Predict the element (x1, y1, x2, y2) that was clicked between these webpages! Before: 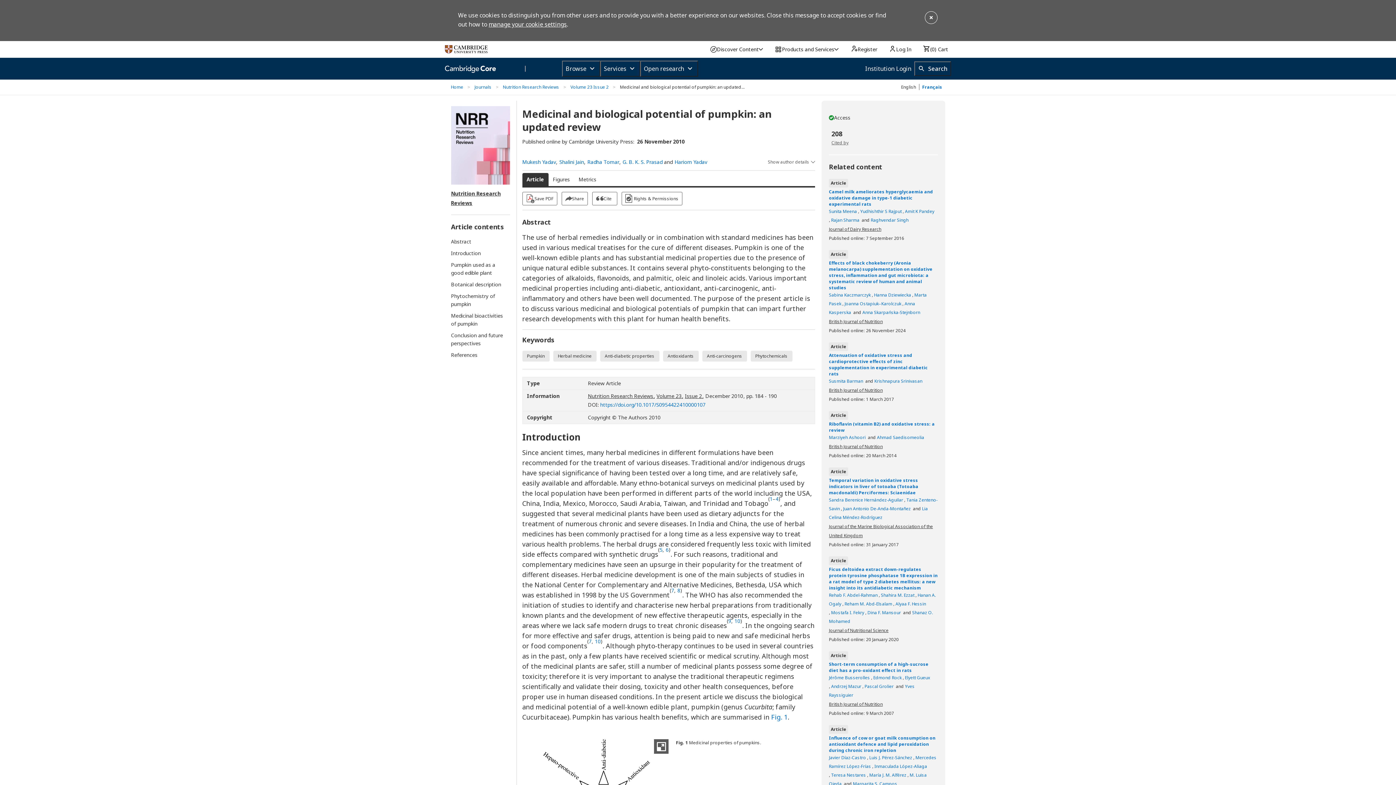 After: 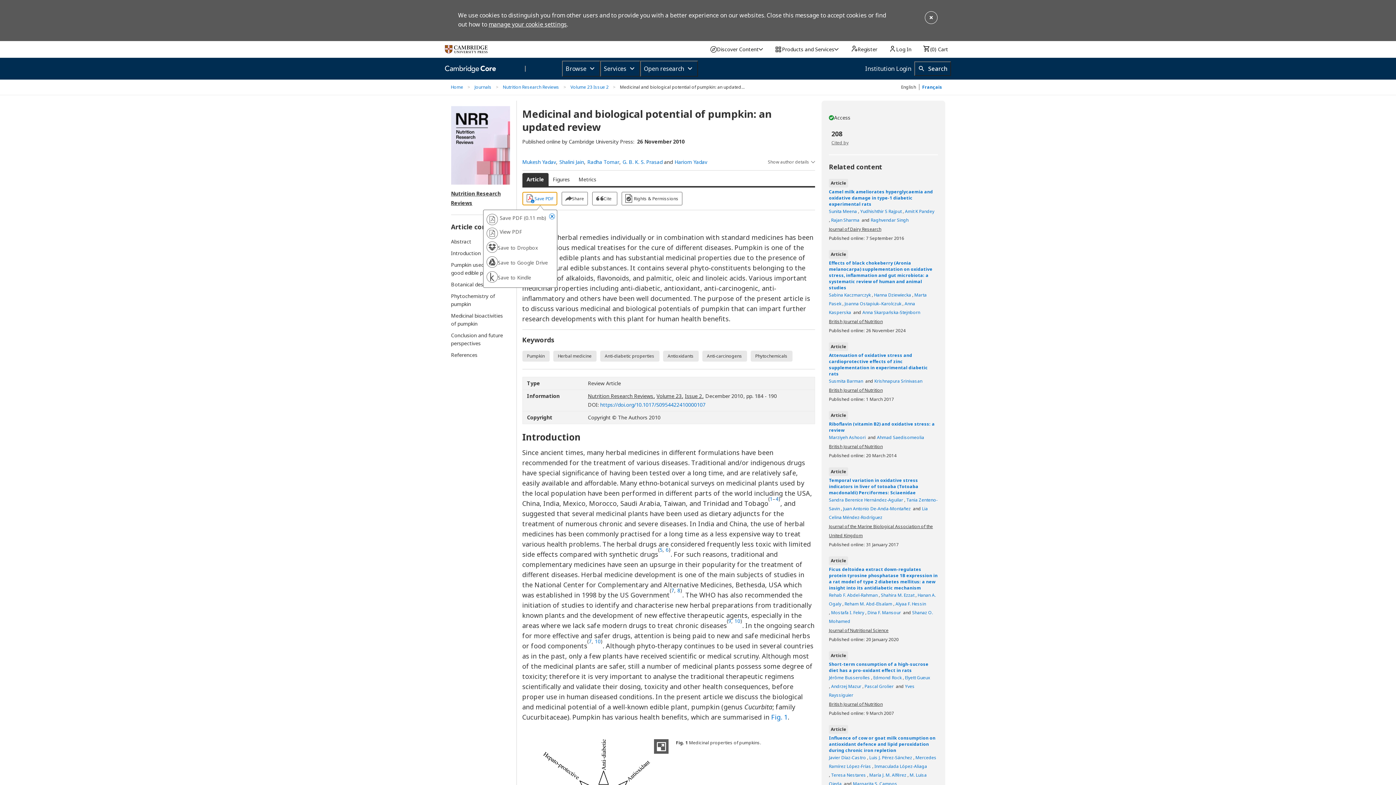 Action: bbox: (522, 191, 557, 205) label: Save PDF